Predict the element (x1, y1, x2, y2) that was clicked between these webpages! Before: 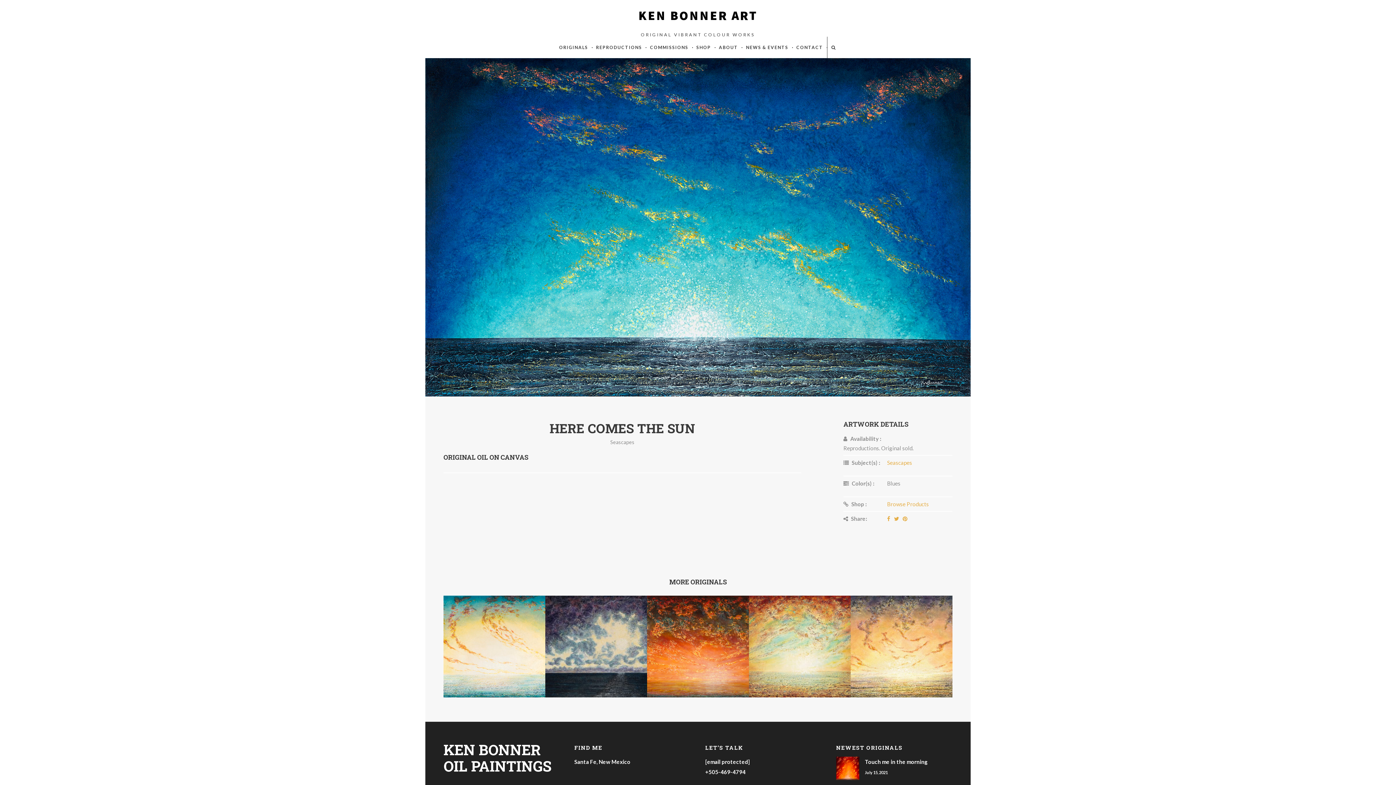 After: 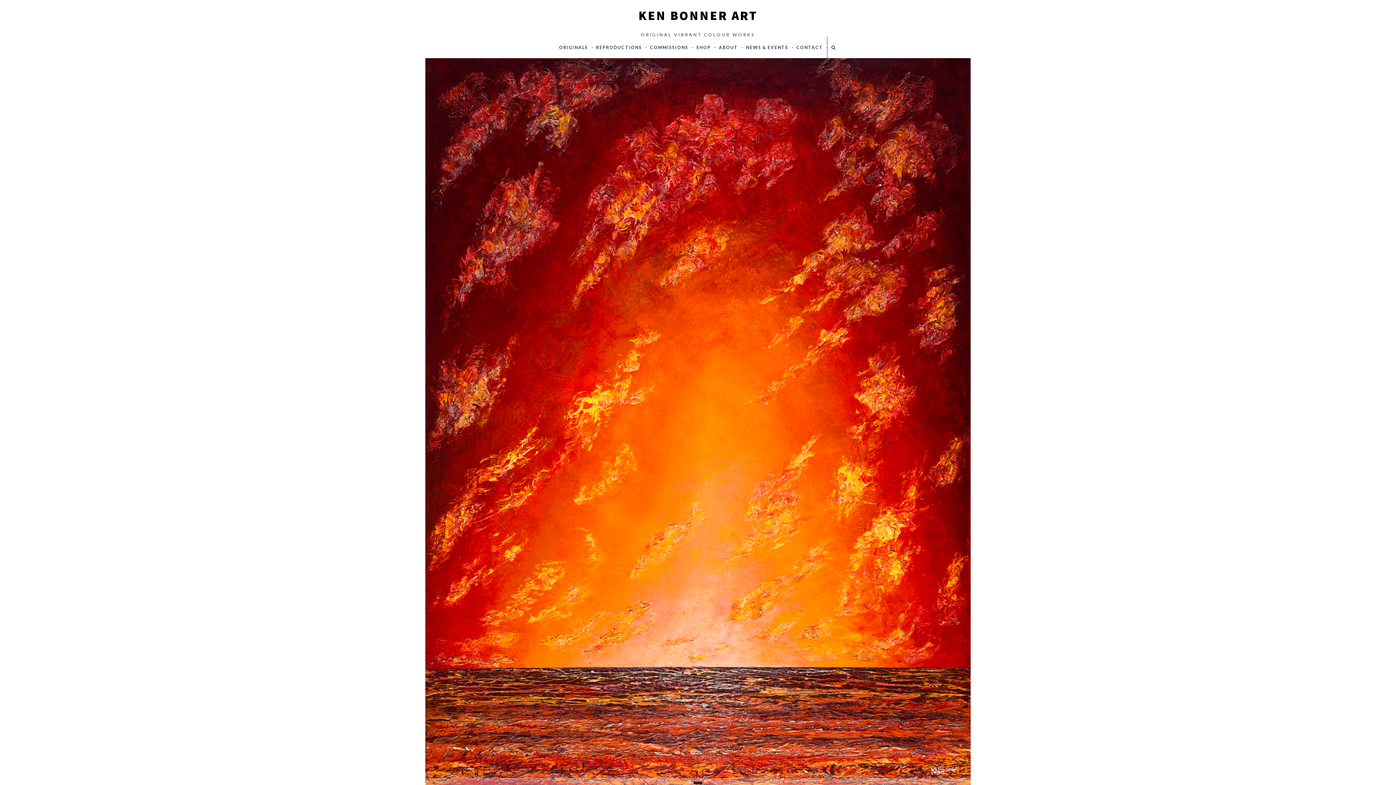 Action: bbox: (836, 757, 952, 767) label: Touch me in the morning